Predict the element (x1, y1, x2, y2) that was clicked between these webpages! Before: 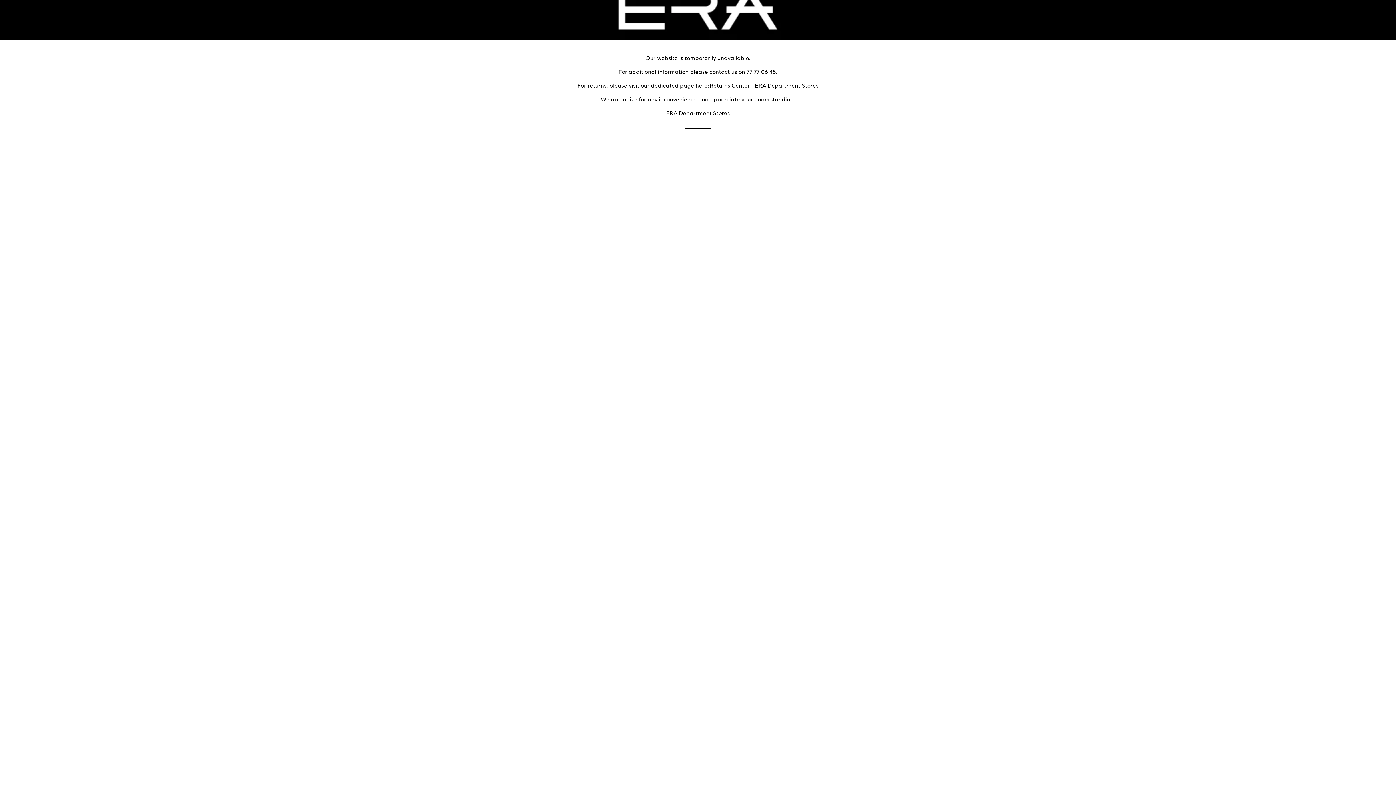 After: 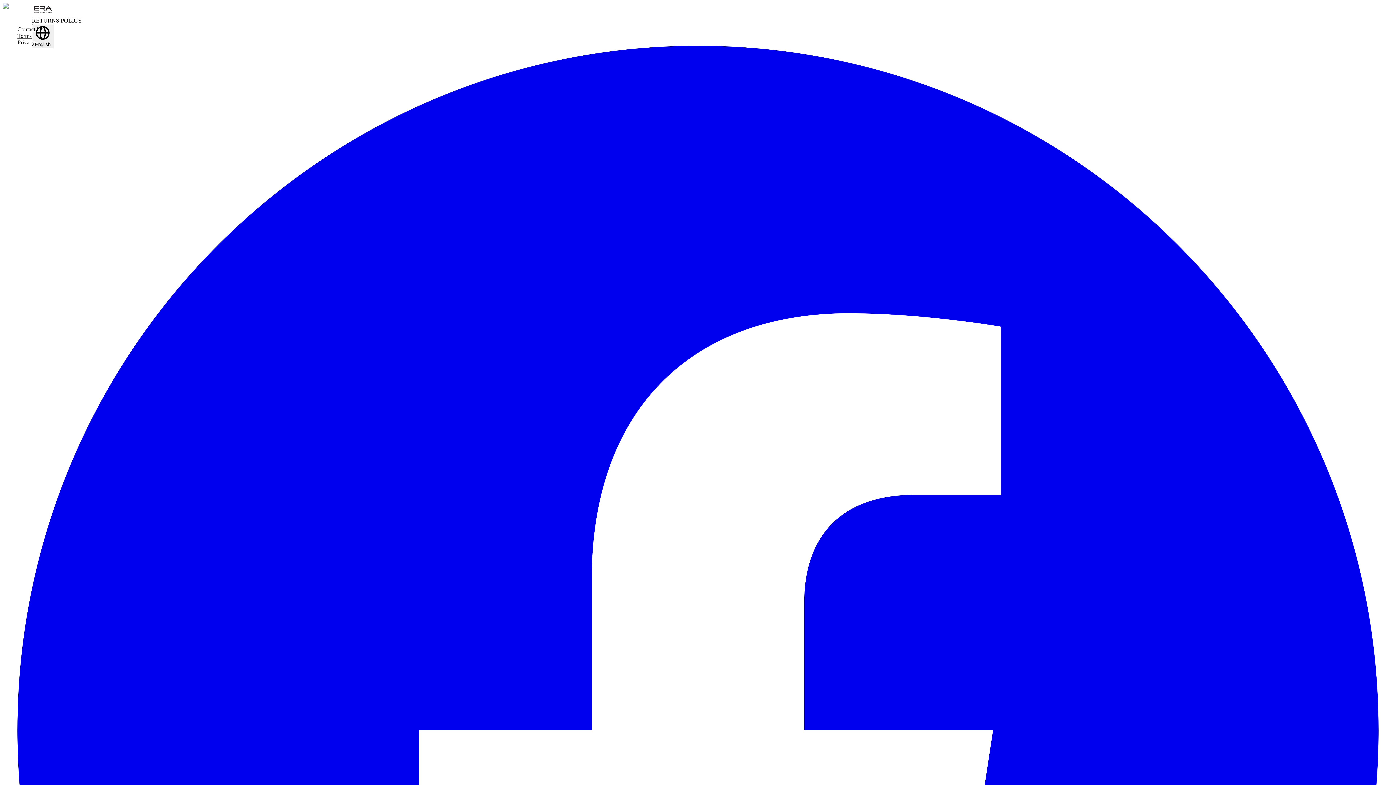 Action: bbox: (710, 83, 818, 88) label: Returns Center - ERA Department Stores